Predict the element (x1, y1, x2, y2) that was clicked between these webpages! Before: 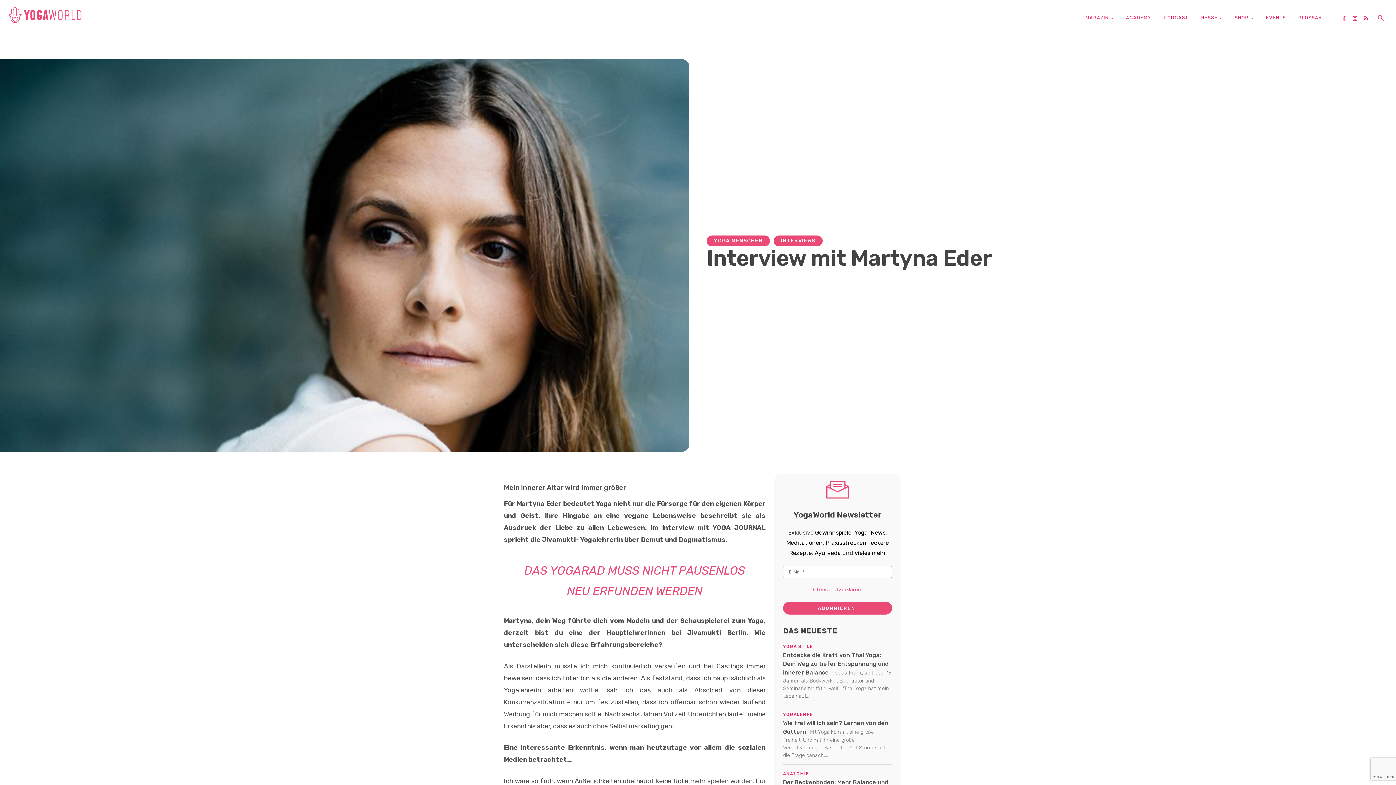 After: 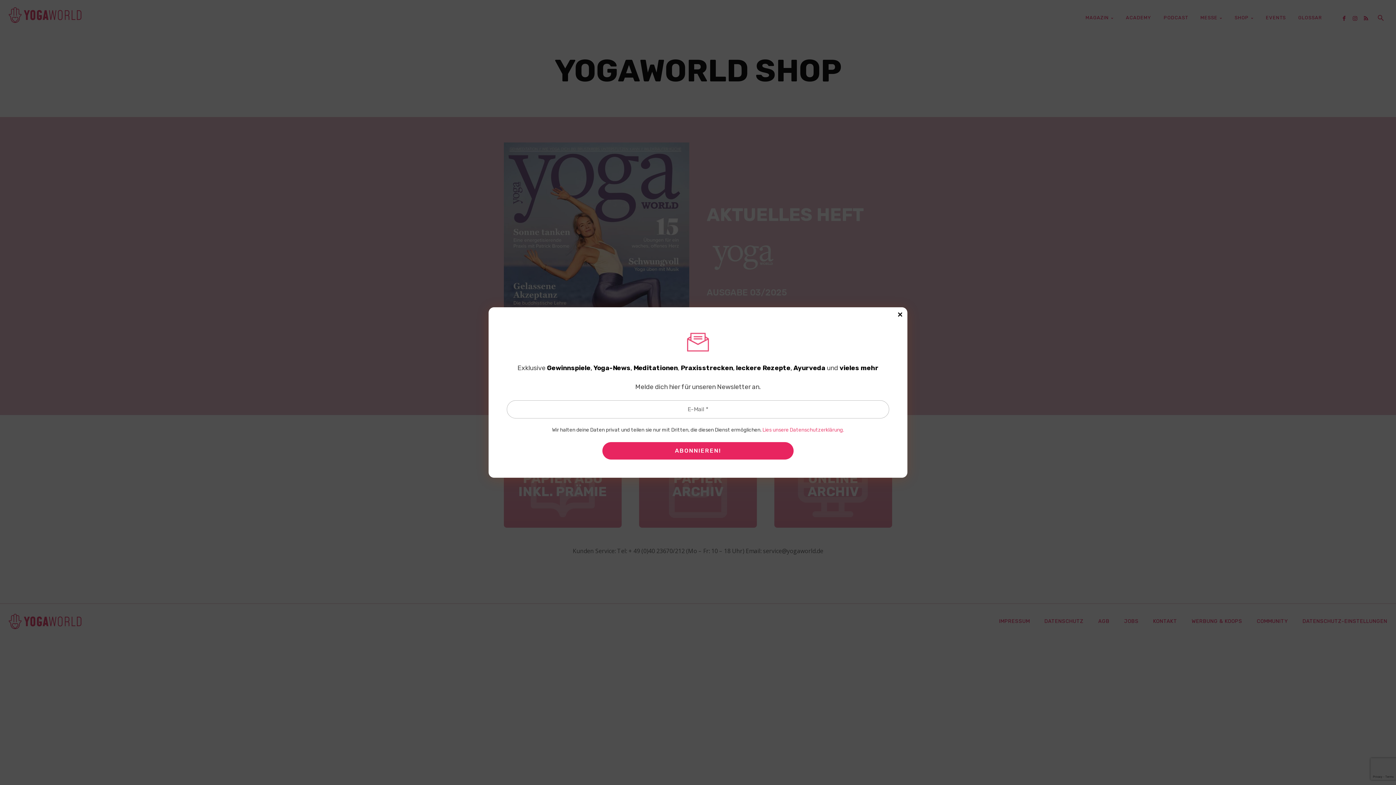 Action: label: SHOP bbox: (1234, 9, 1266, 26)